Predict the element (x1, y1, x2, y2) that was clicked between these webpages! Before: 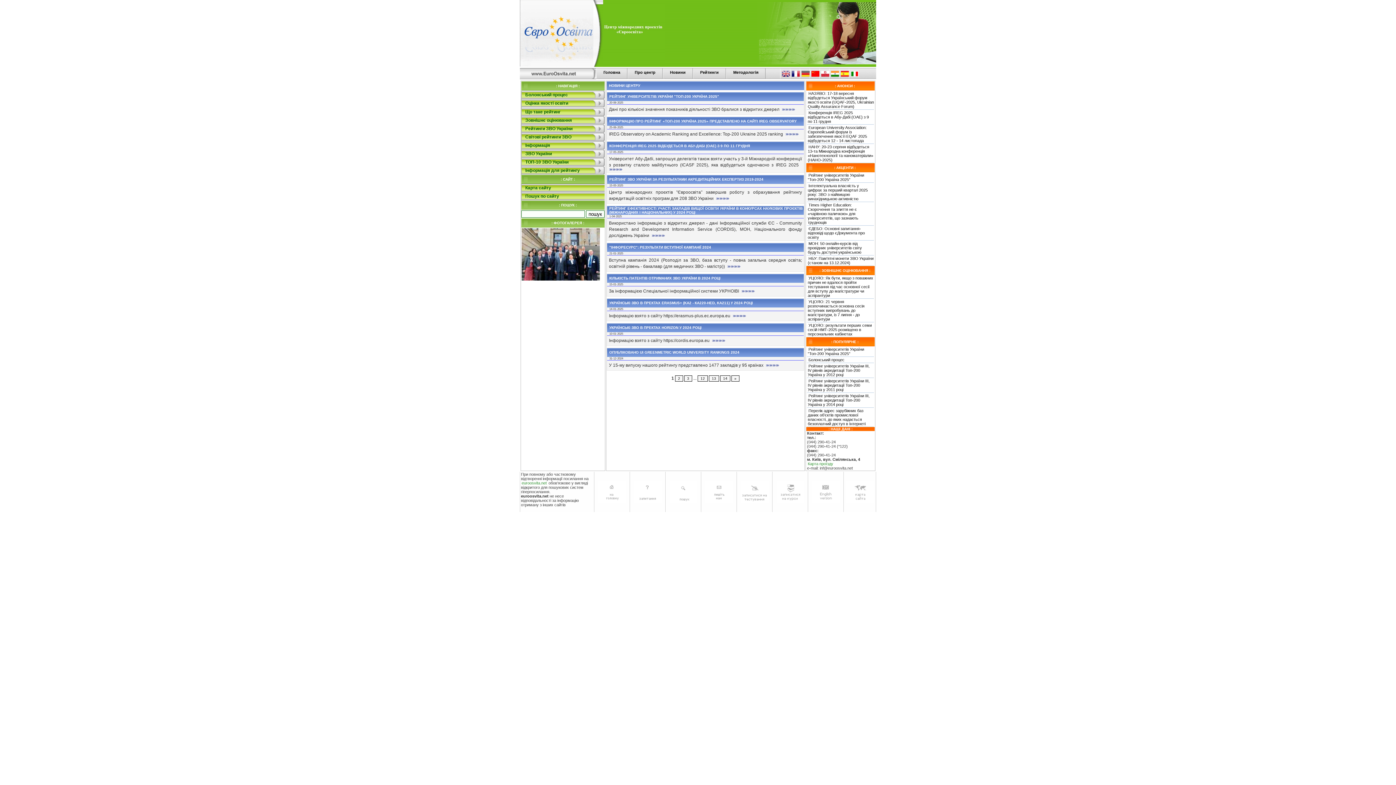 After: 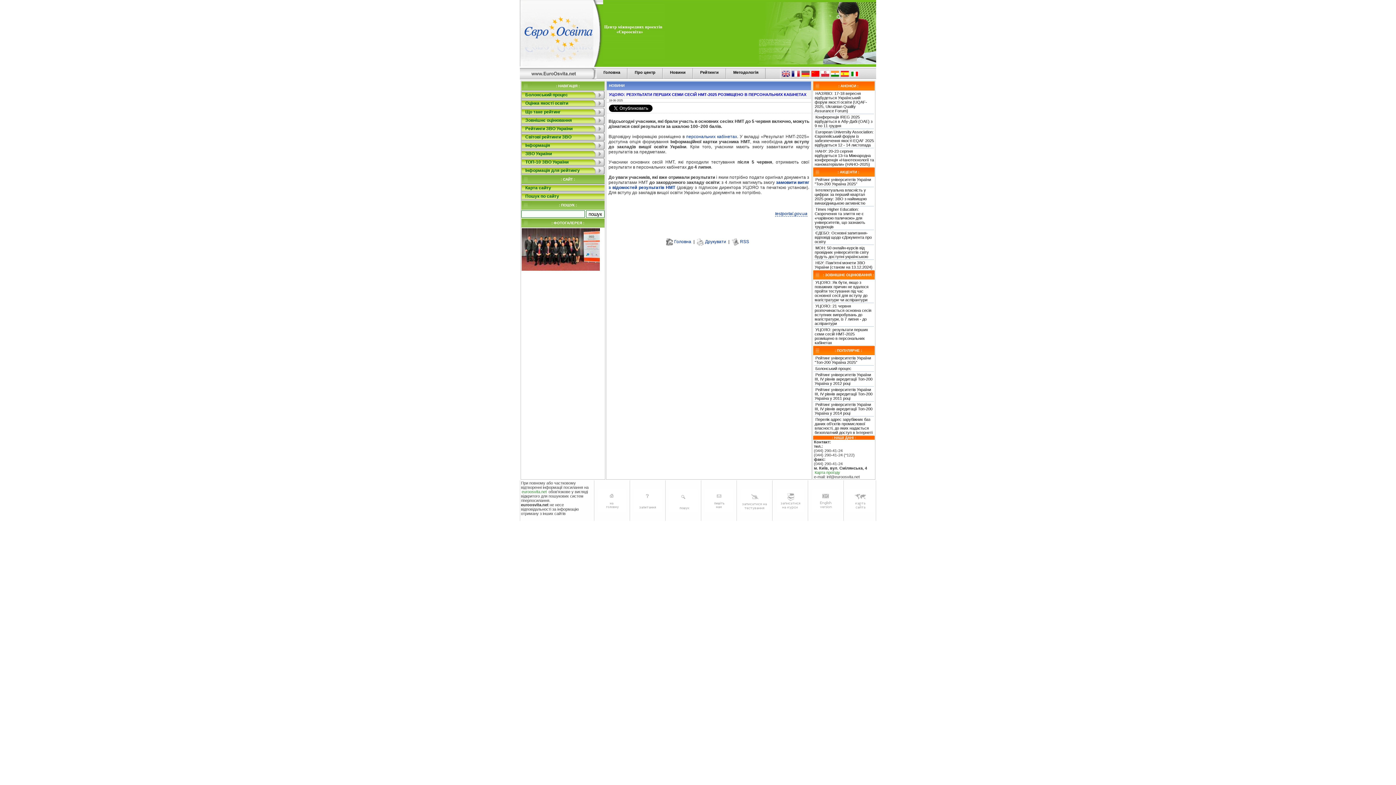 Action: bbox: (808, 323, 872, 336) label: УЦОЯО: результати перших семи сесій НМТ-2025 розміщено в персональних кабінетах